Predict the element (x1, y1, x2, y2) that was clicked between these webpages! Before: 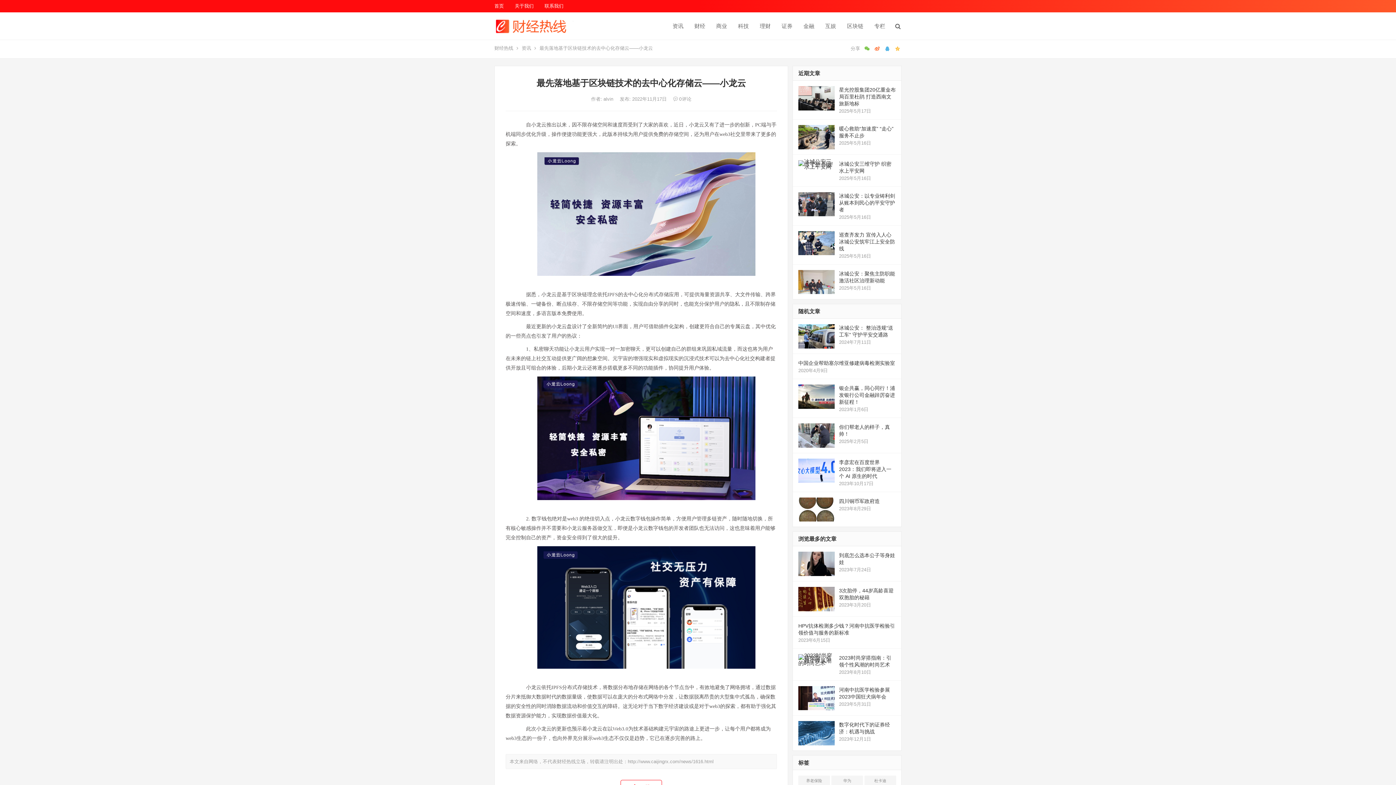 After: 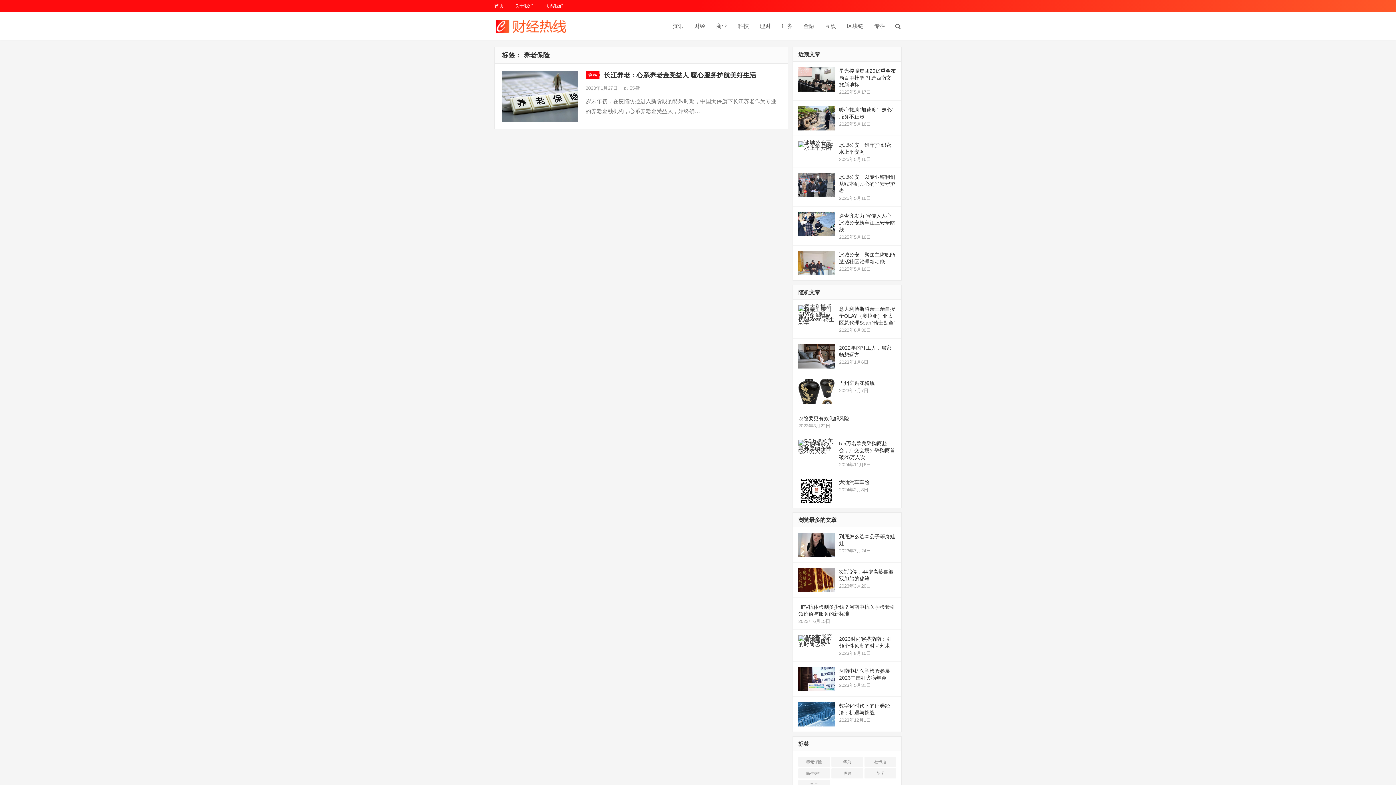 Action: label: 养老保险 (1 项) bbox: (798, 775, 830, 786)